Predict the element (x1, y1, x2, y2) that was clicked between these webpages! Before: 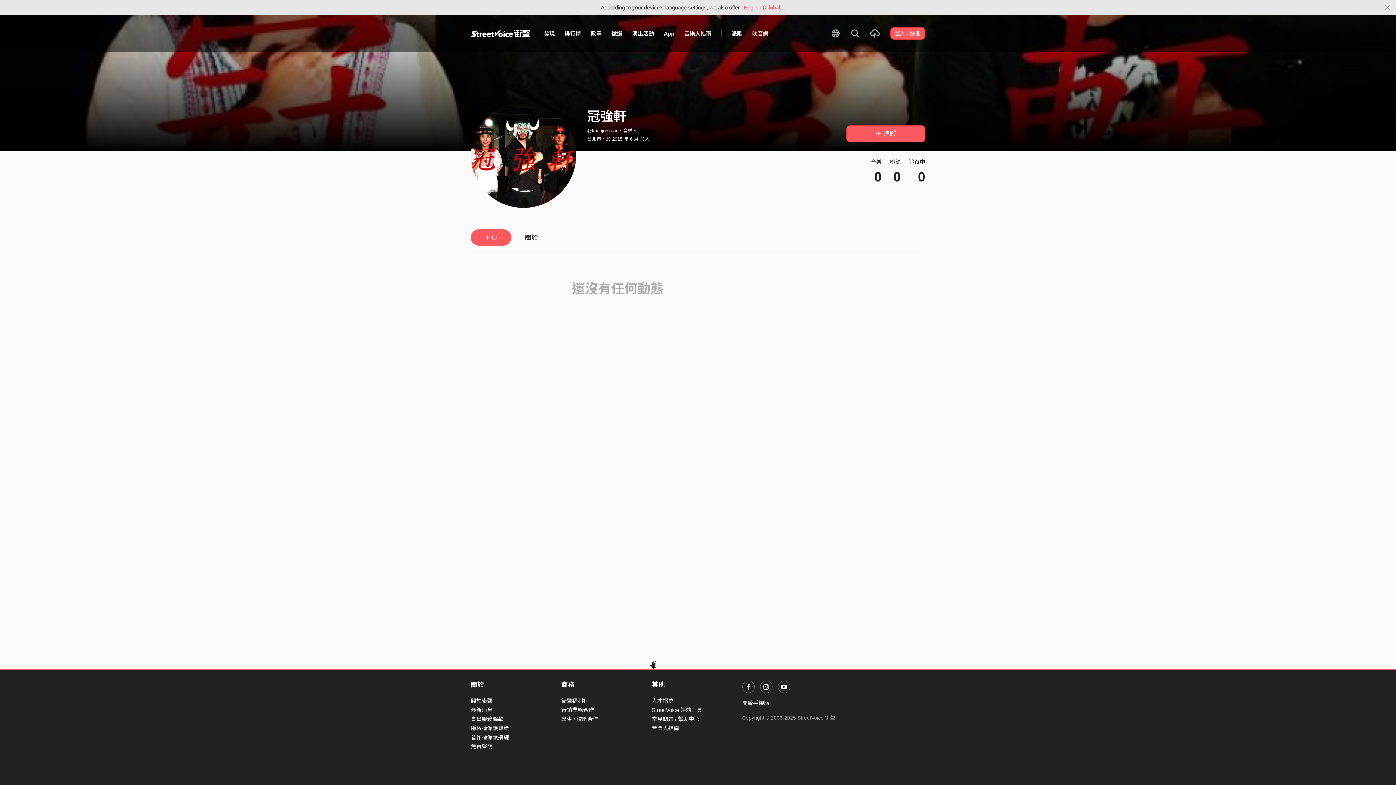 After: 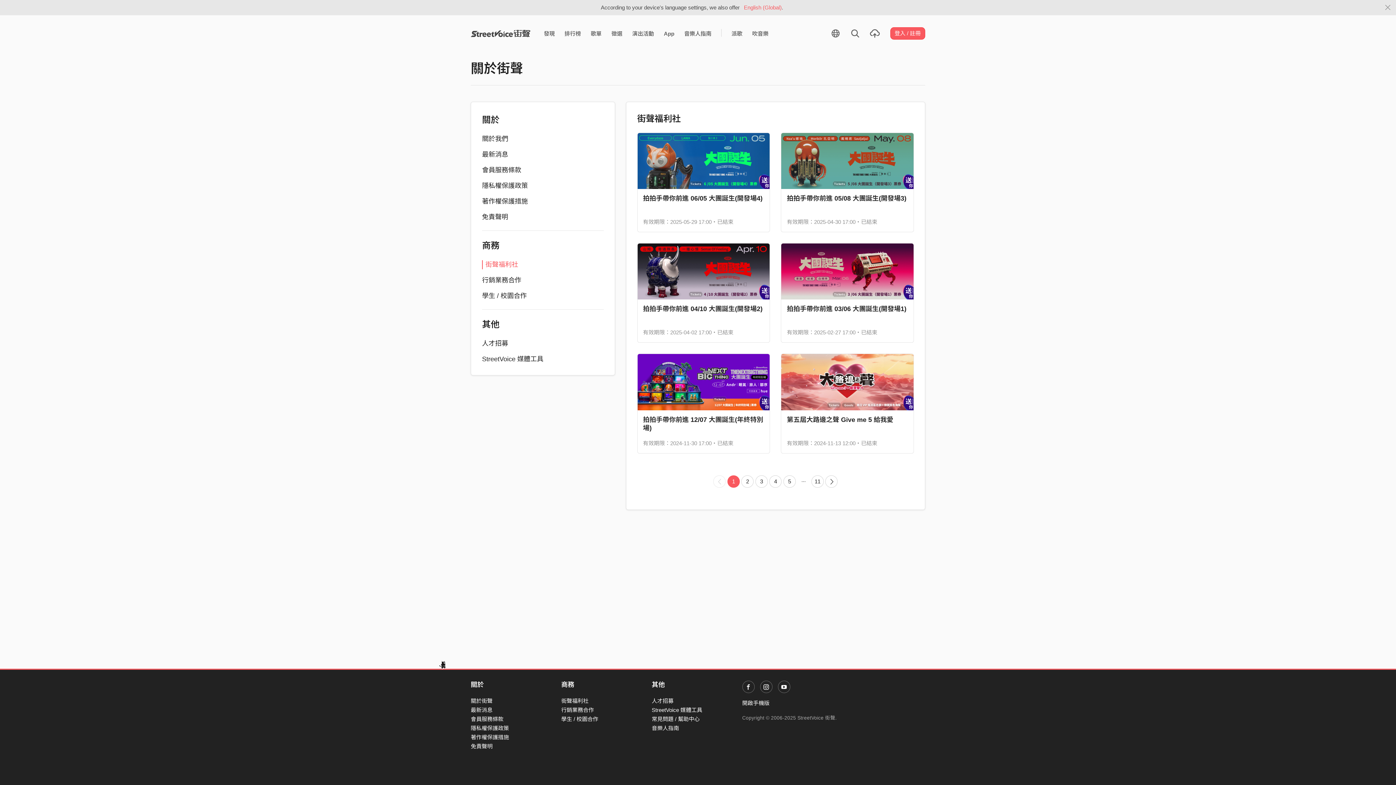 Action: bbox: (561, 698, 588, 704) label: 街聲福利社